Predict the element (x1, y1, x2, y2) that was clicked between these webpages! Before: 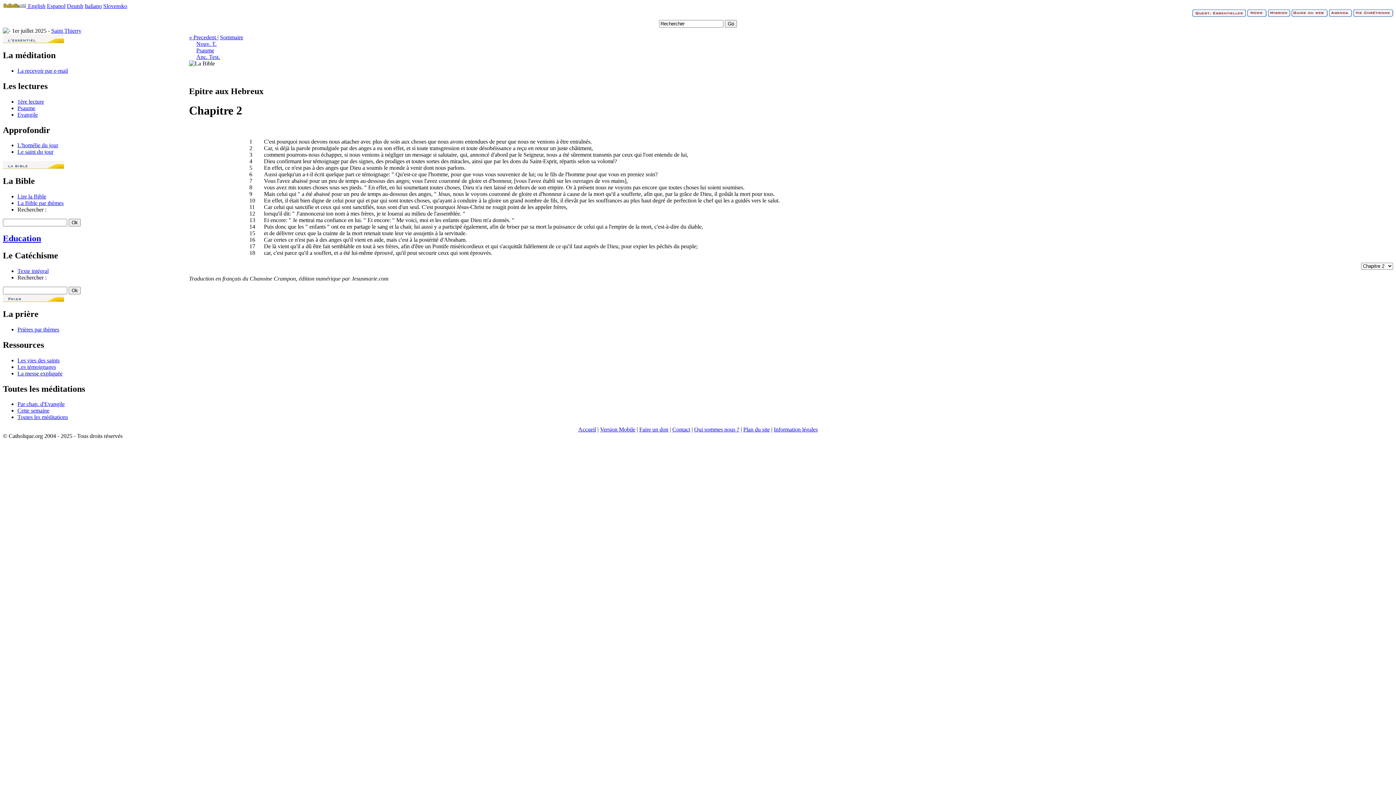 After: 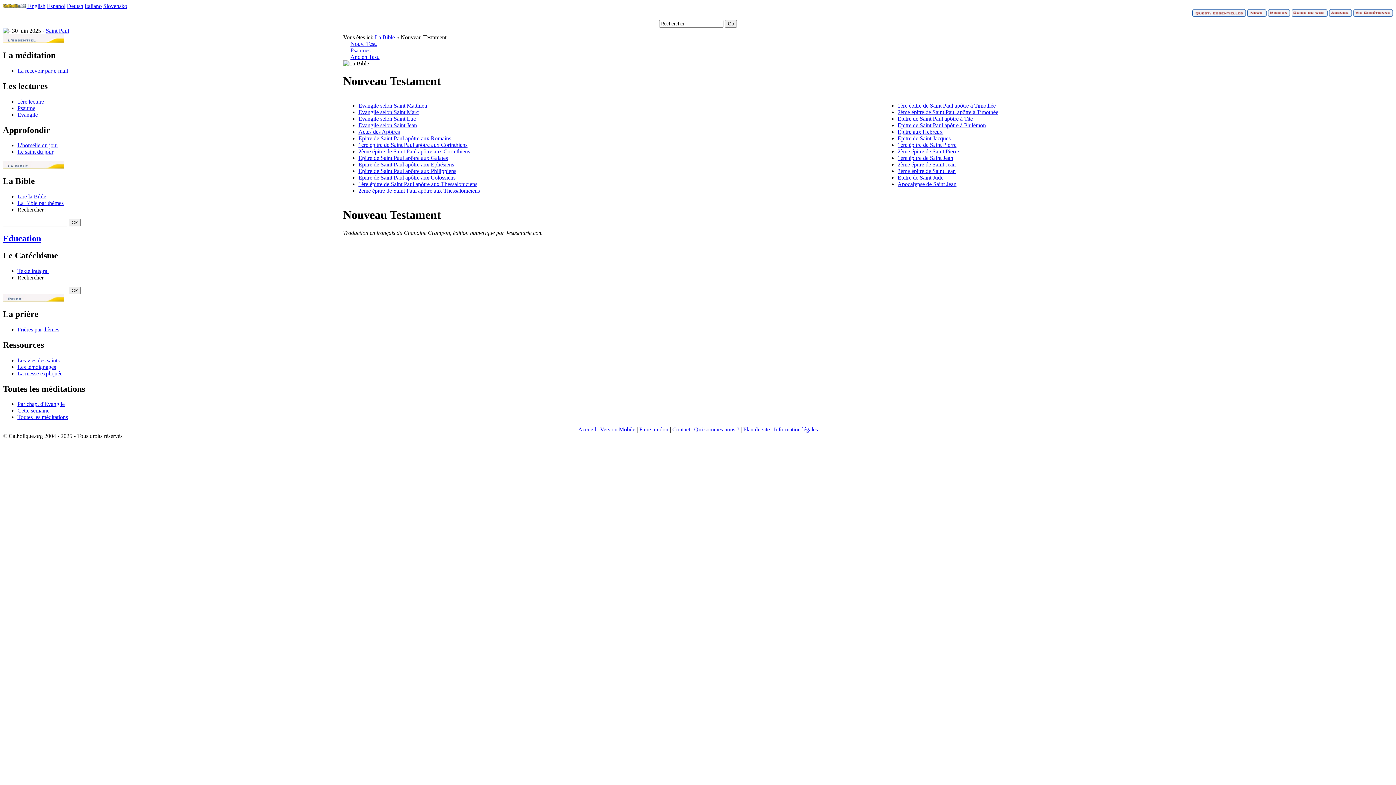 Action: bbox: (196, 40, 216, 46) label: Nouv. T.